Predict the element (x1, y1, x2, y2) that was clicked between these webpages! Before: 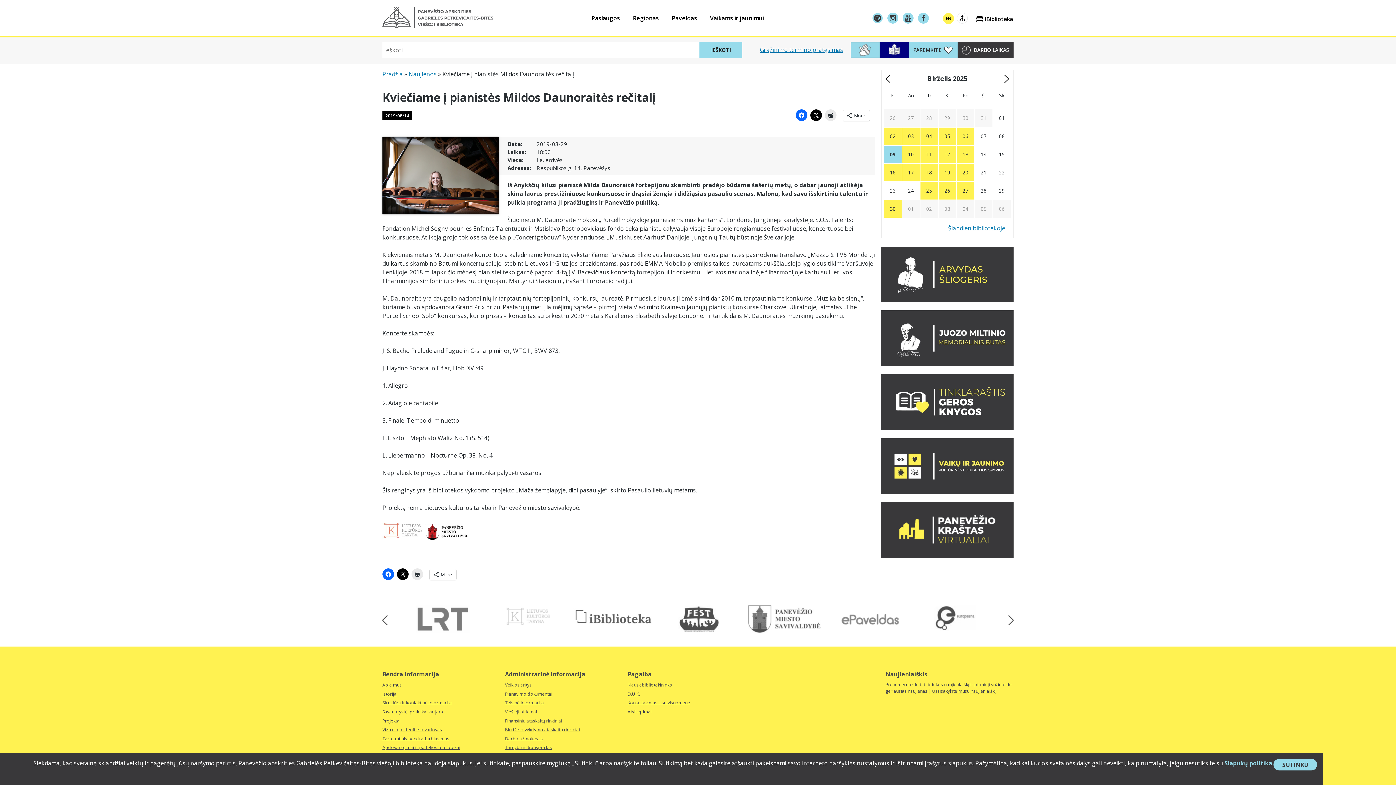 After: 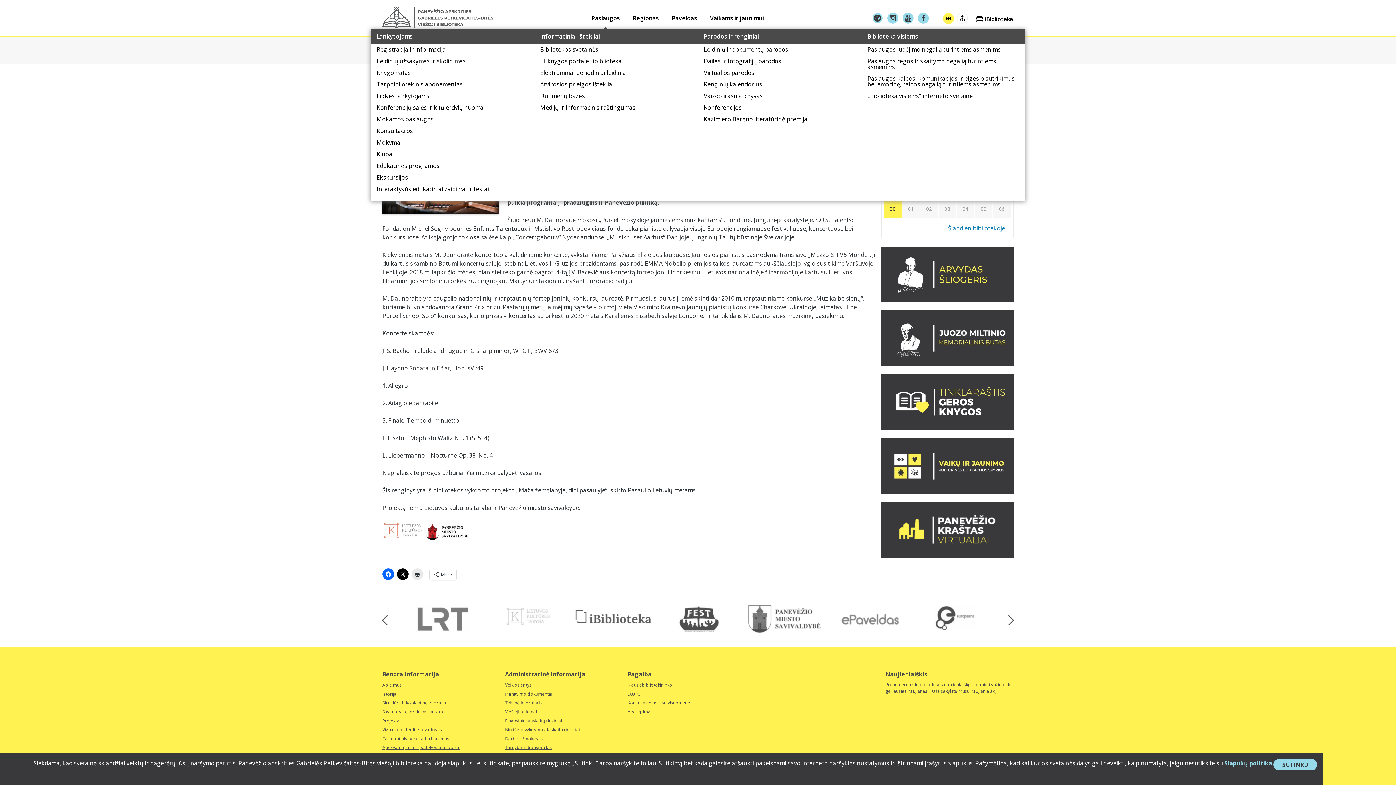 Action: bbox: (591, 10, 620, 25) label: Paslaugos